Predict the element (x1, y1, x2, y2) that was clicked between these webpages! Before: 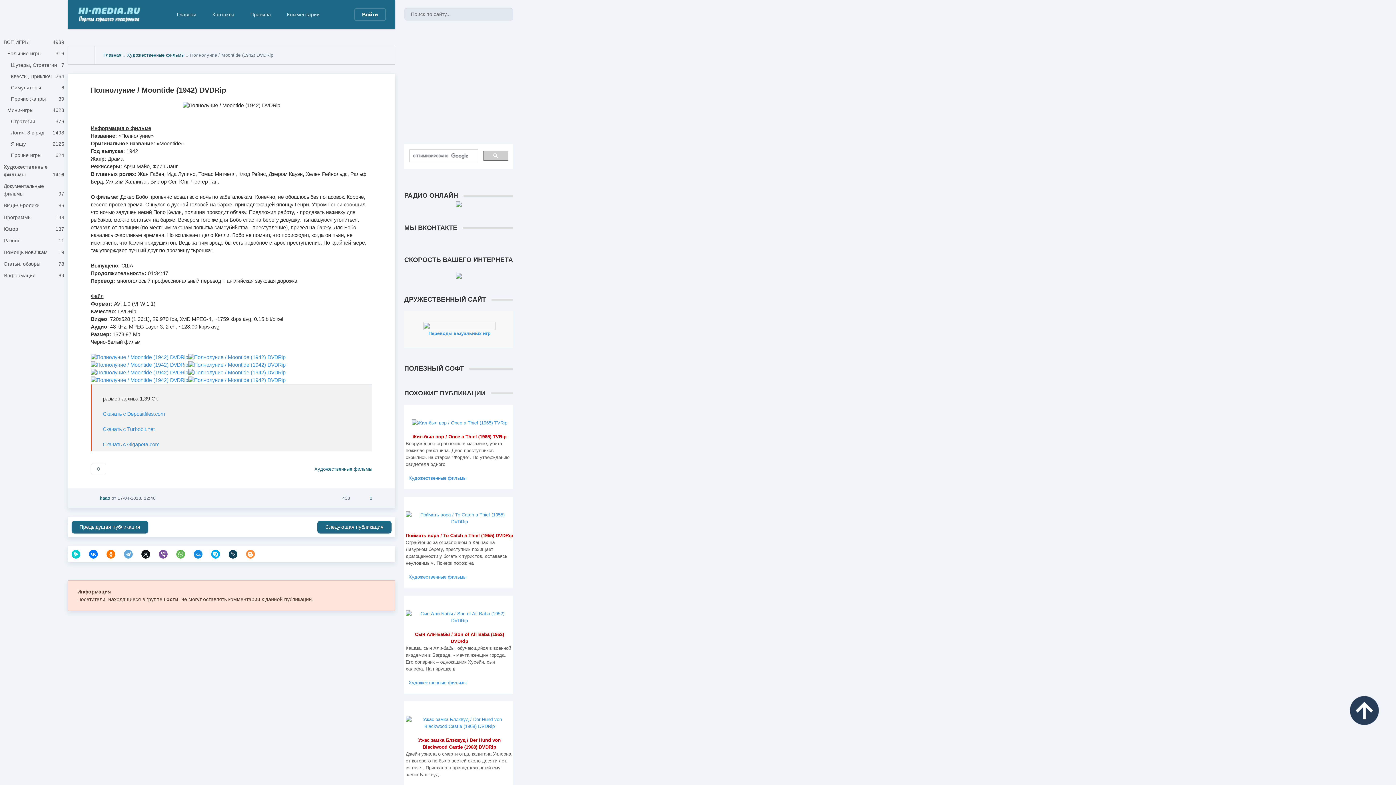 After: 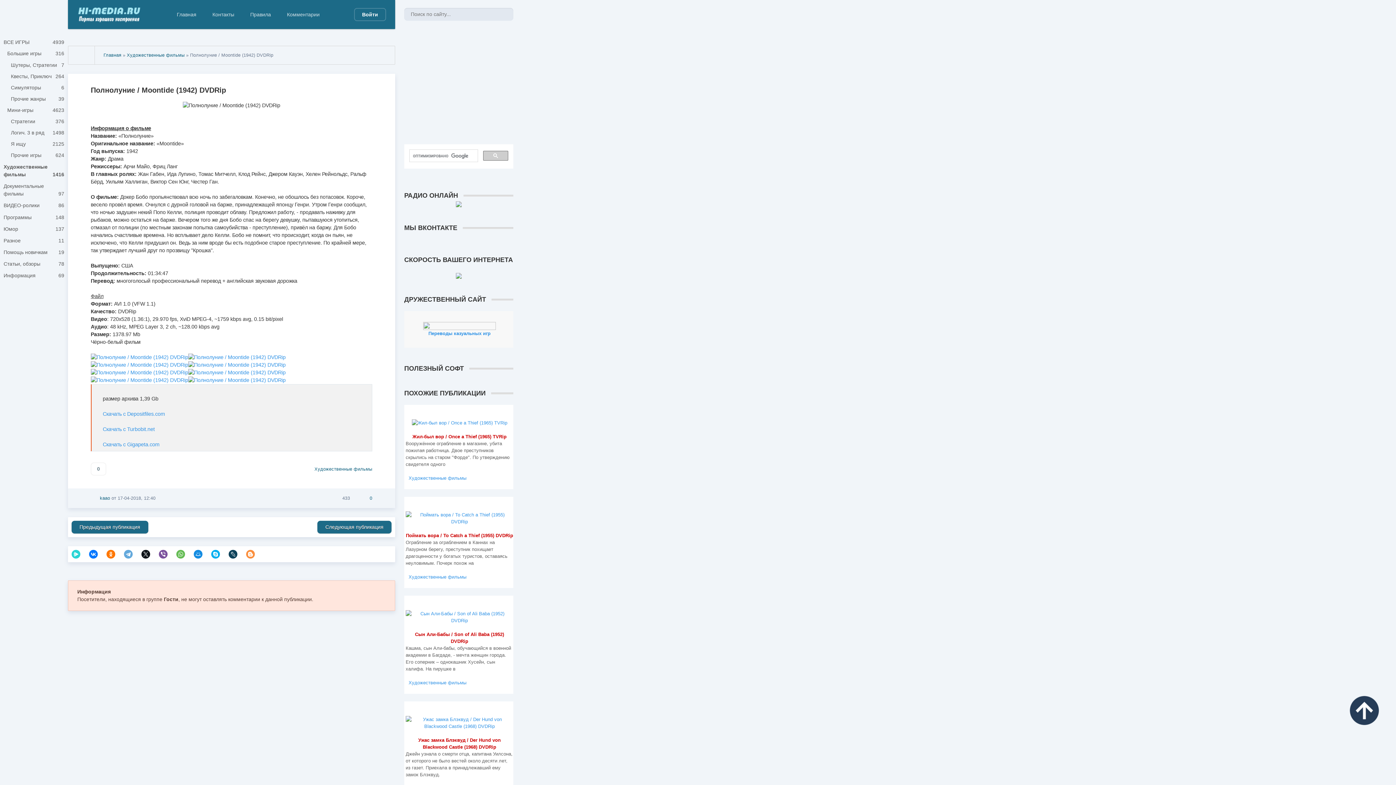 Action: bbox: (71, 550, 80, 559)